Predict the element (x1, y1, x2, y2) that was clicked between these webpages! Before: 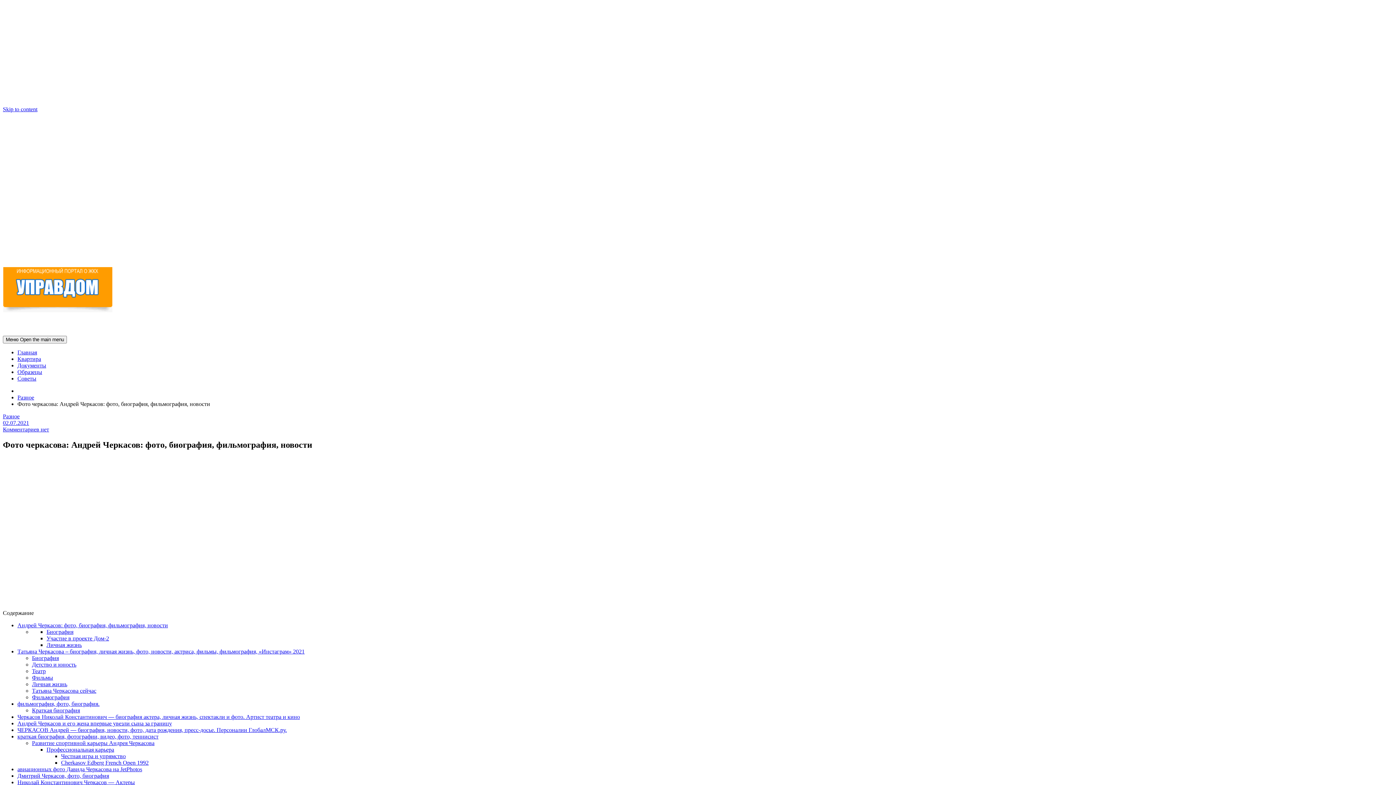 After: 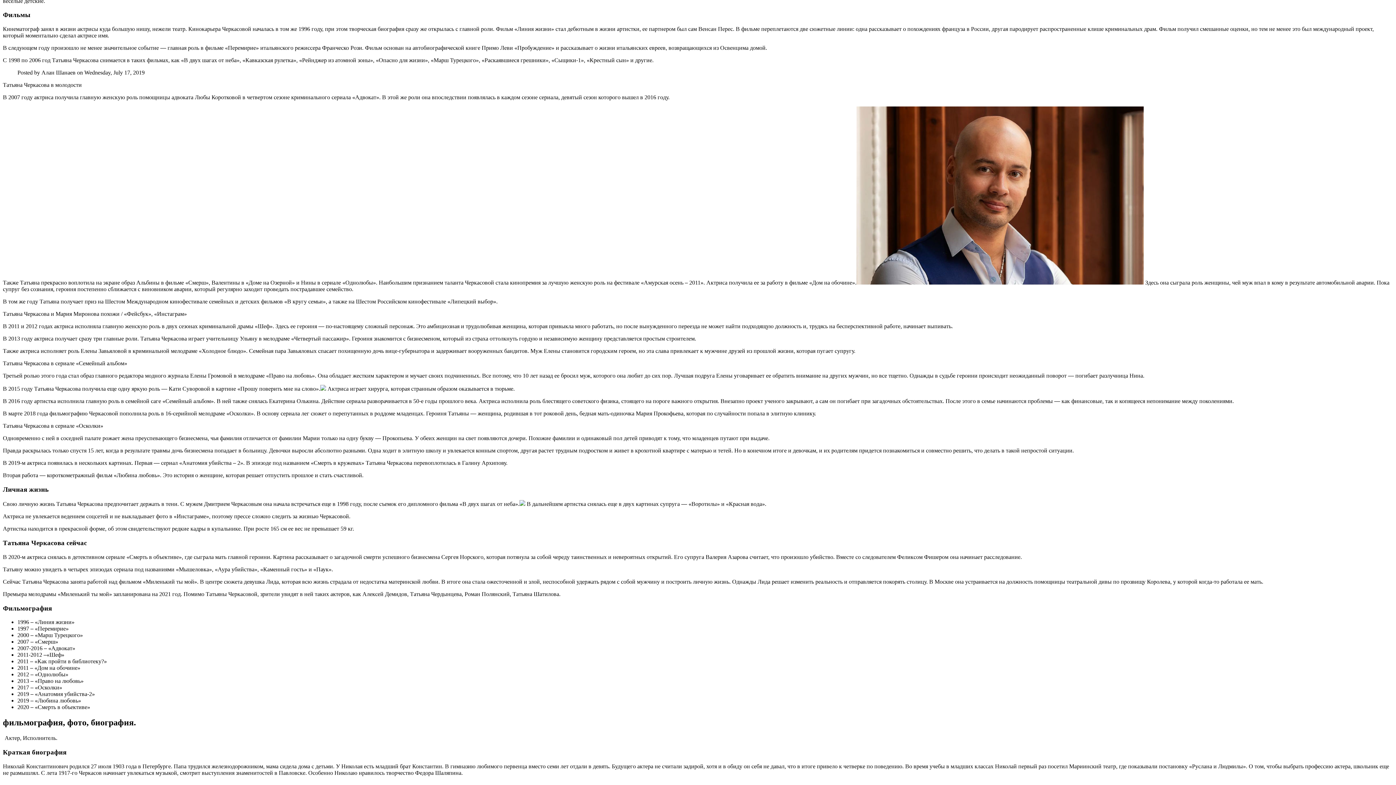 Action: bbox: (32, 674, 53, 680) label: Фильмы